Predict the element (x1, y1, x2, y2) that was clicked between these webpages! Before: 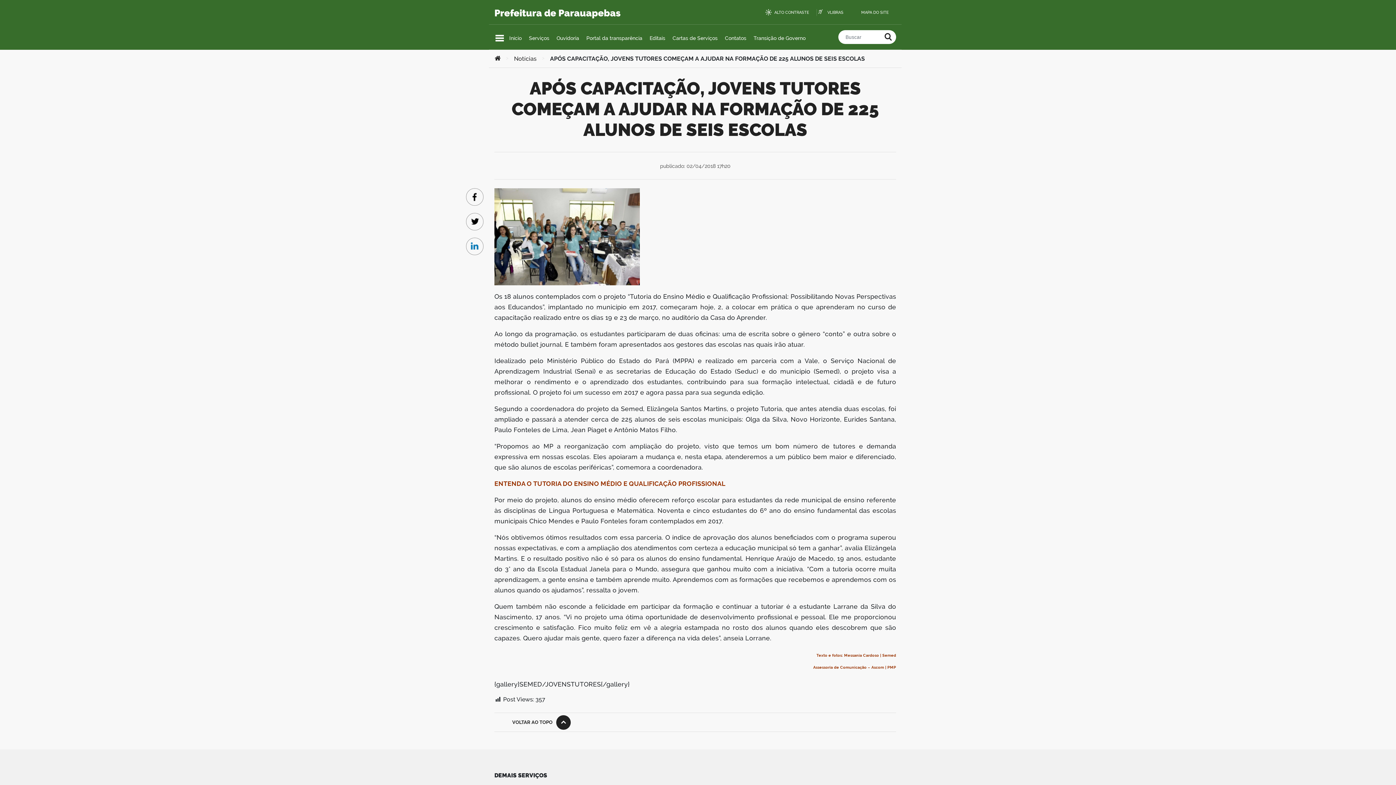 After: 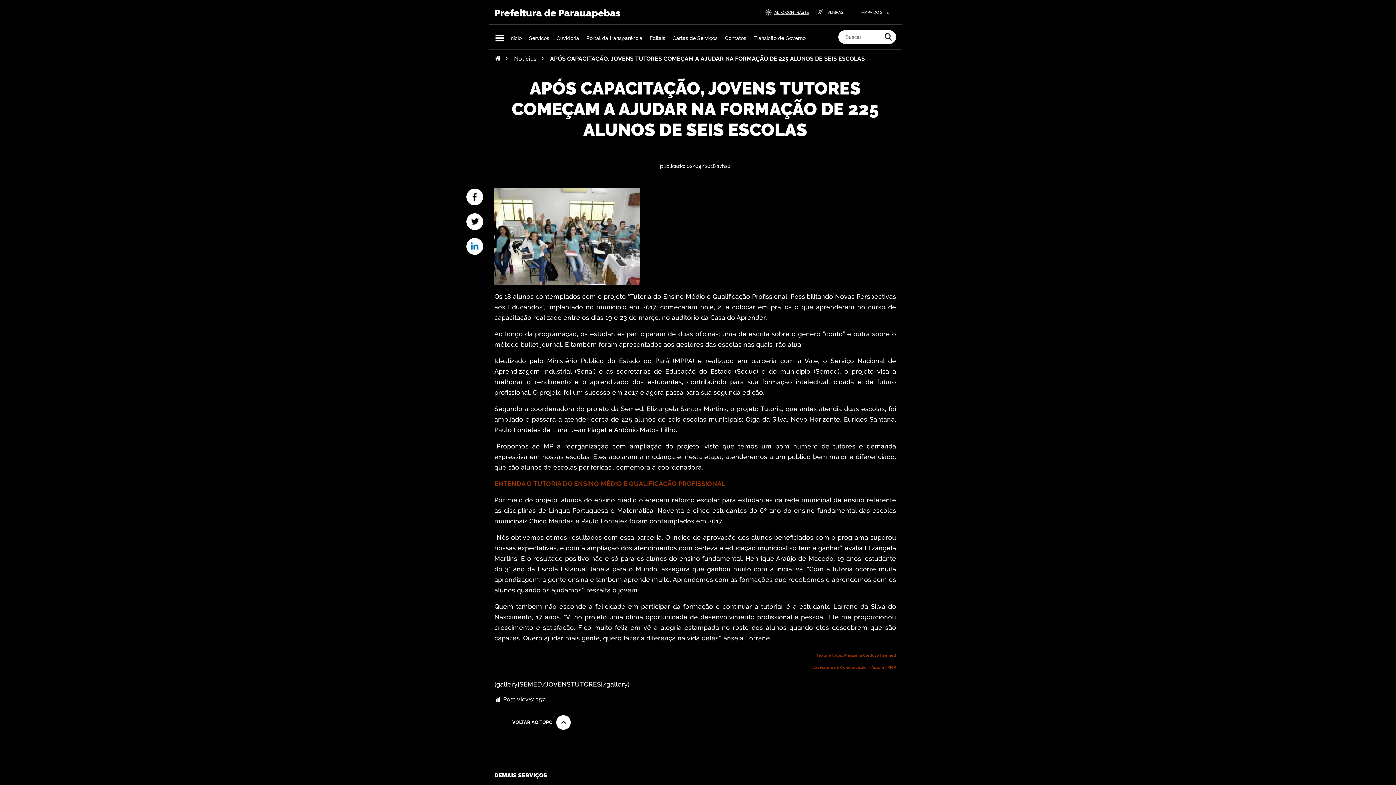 Action: label: ALTO CONTRASTE bbox: (765, 9, 817, 16)